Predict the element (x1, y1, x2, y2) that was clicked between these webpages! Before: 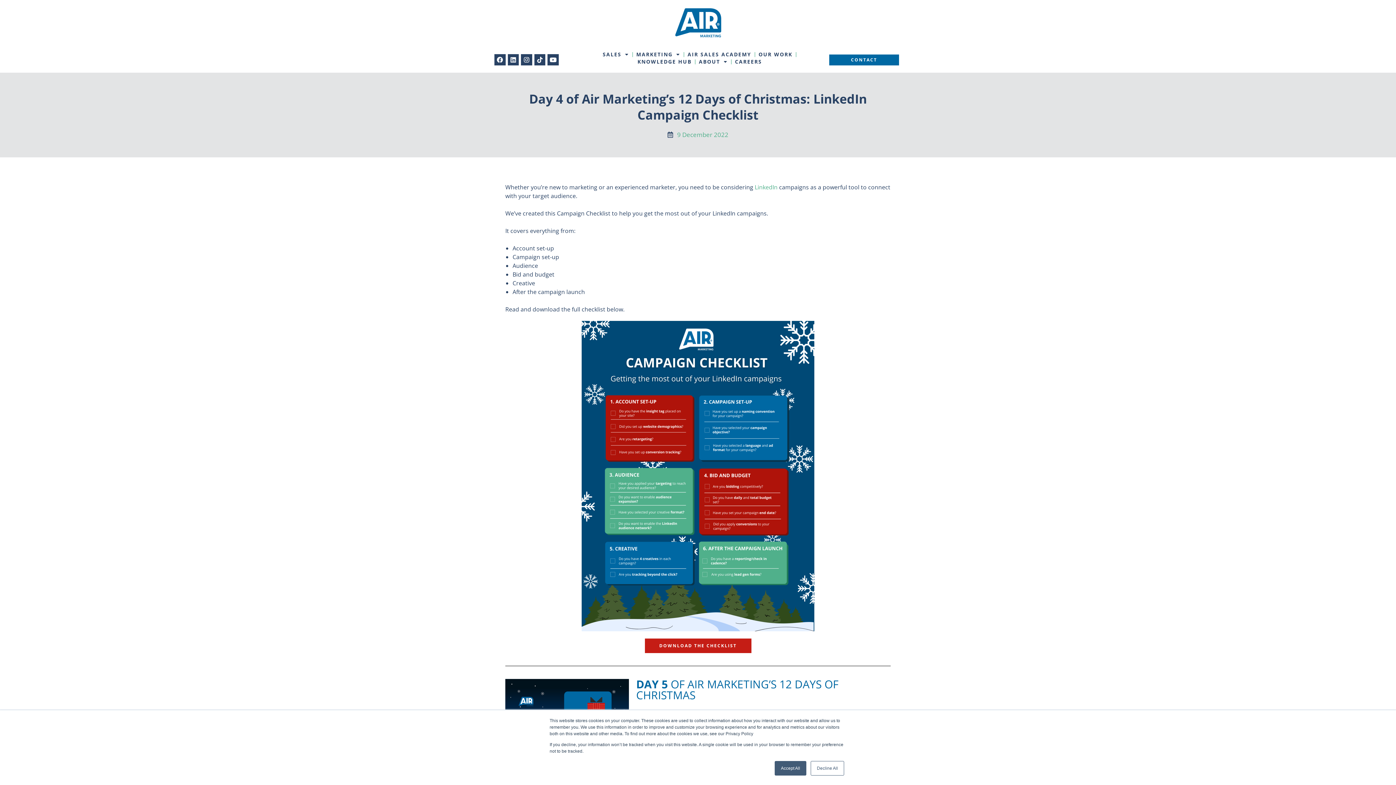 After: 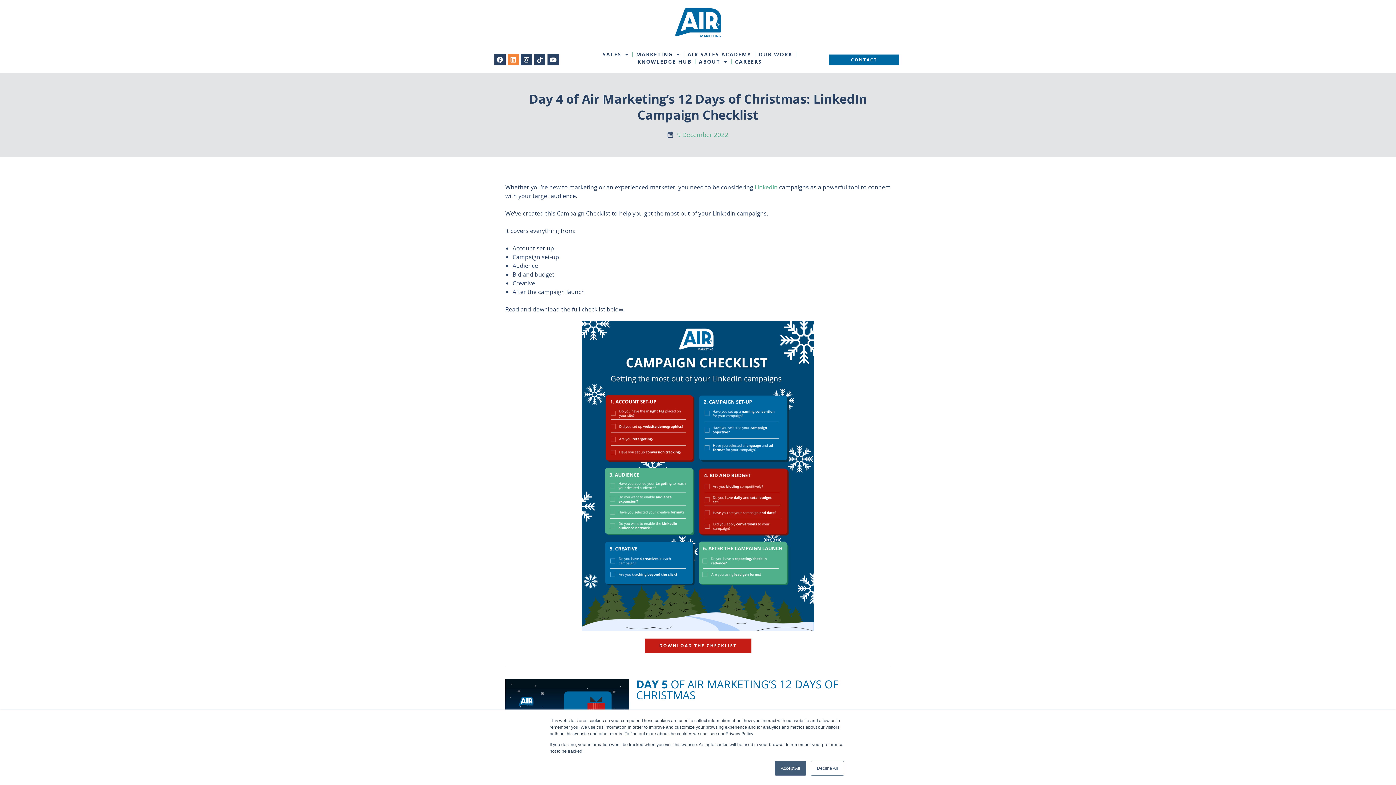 Action: bbox: (507, 54, 518, 65) label: Linkedin